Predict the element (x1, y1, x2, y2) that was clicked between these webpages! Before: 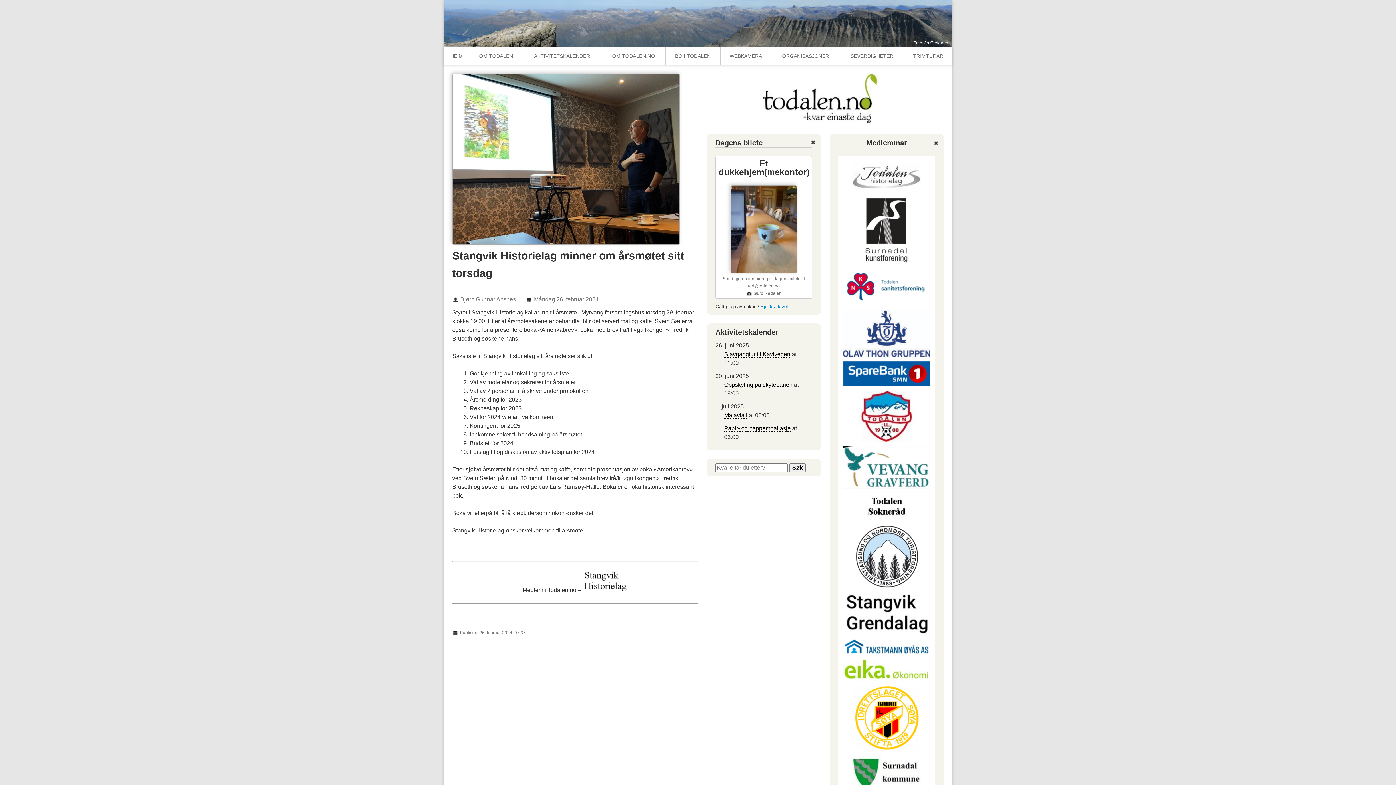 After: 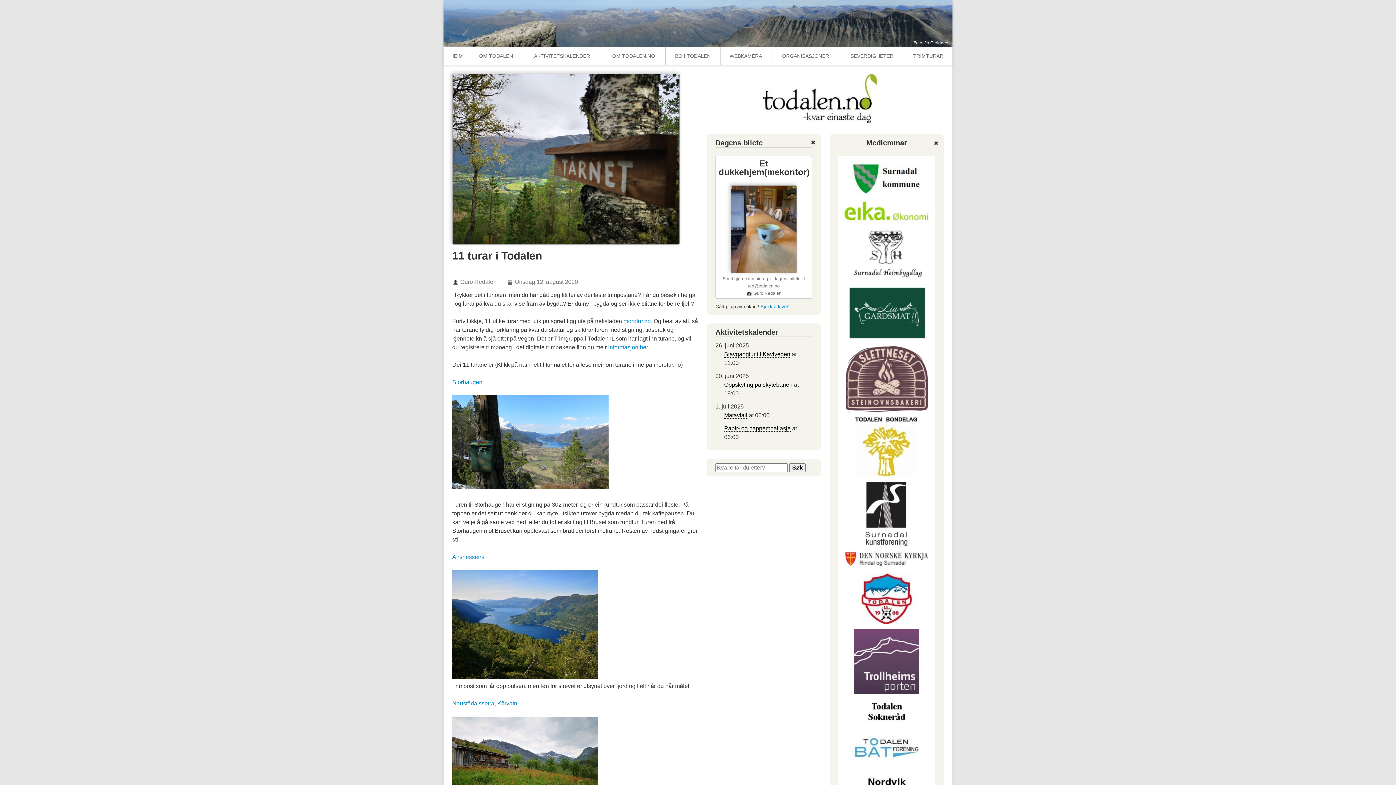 Action: label: TRIMTURAR bbox: (904, 47, 952, 64)